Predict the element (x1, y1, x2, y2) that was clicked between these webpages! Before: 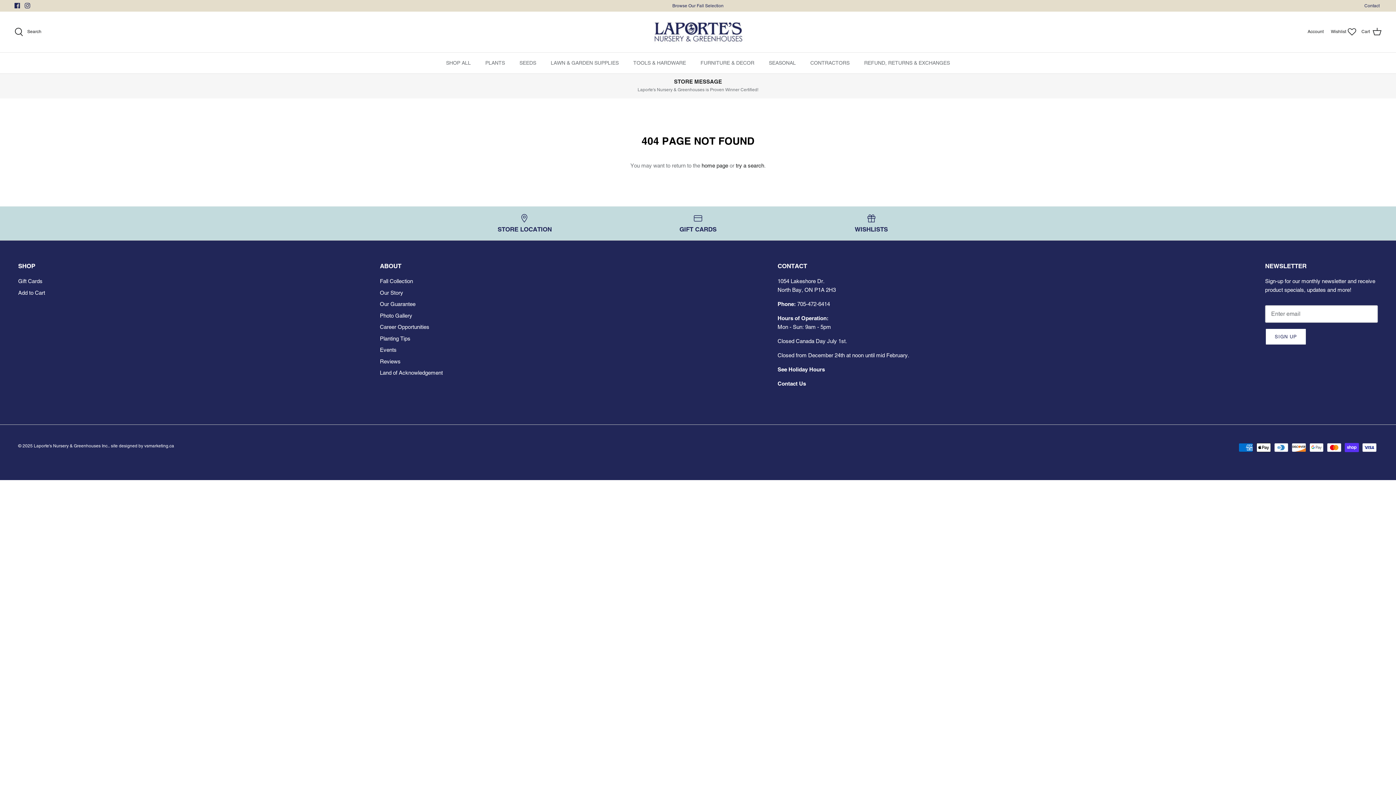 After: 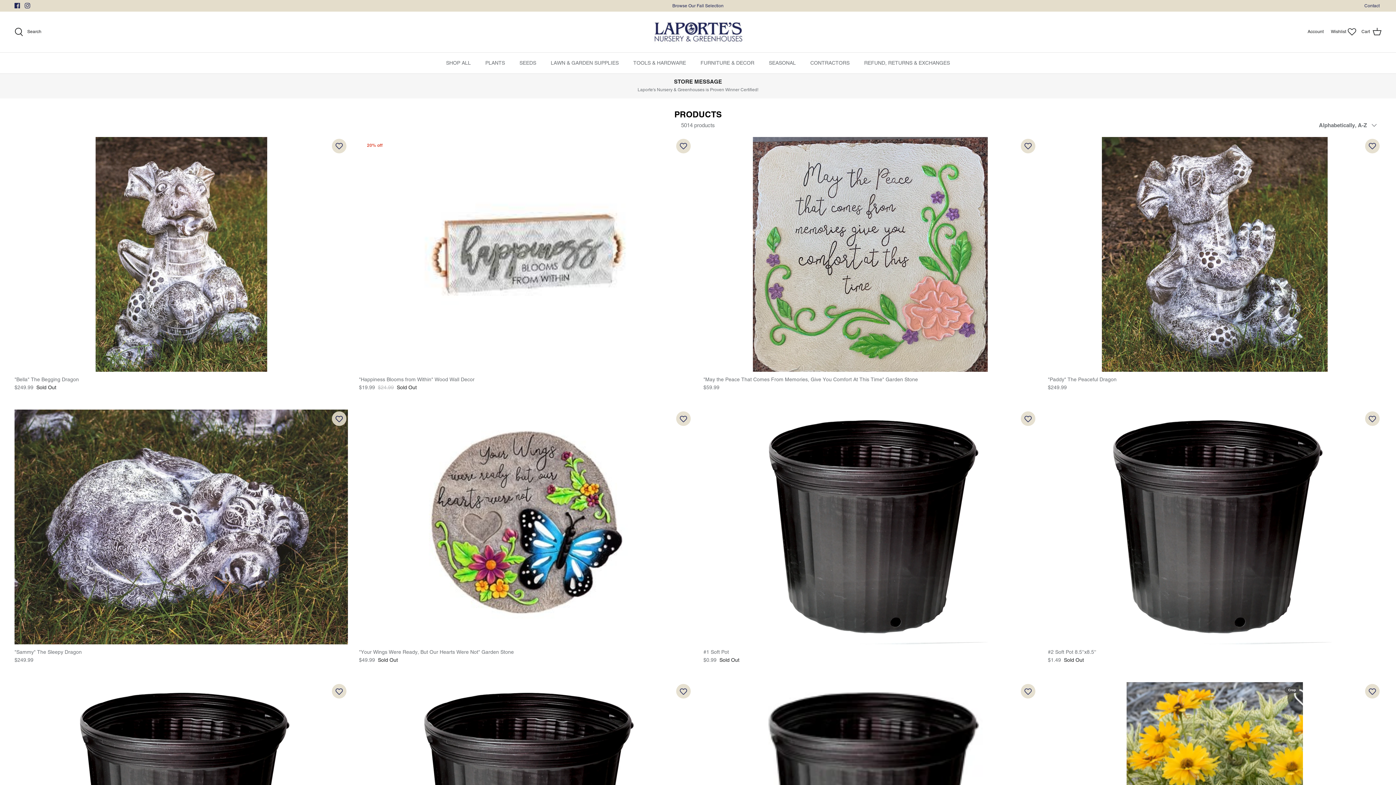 Action: bbox: (18, 289, 45, 295) label: Add to Cart